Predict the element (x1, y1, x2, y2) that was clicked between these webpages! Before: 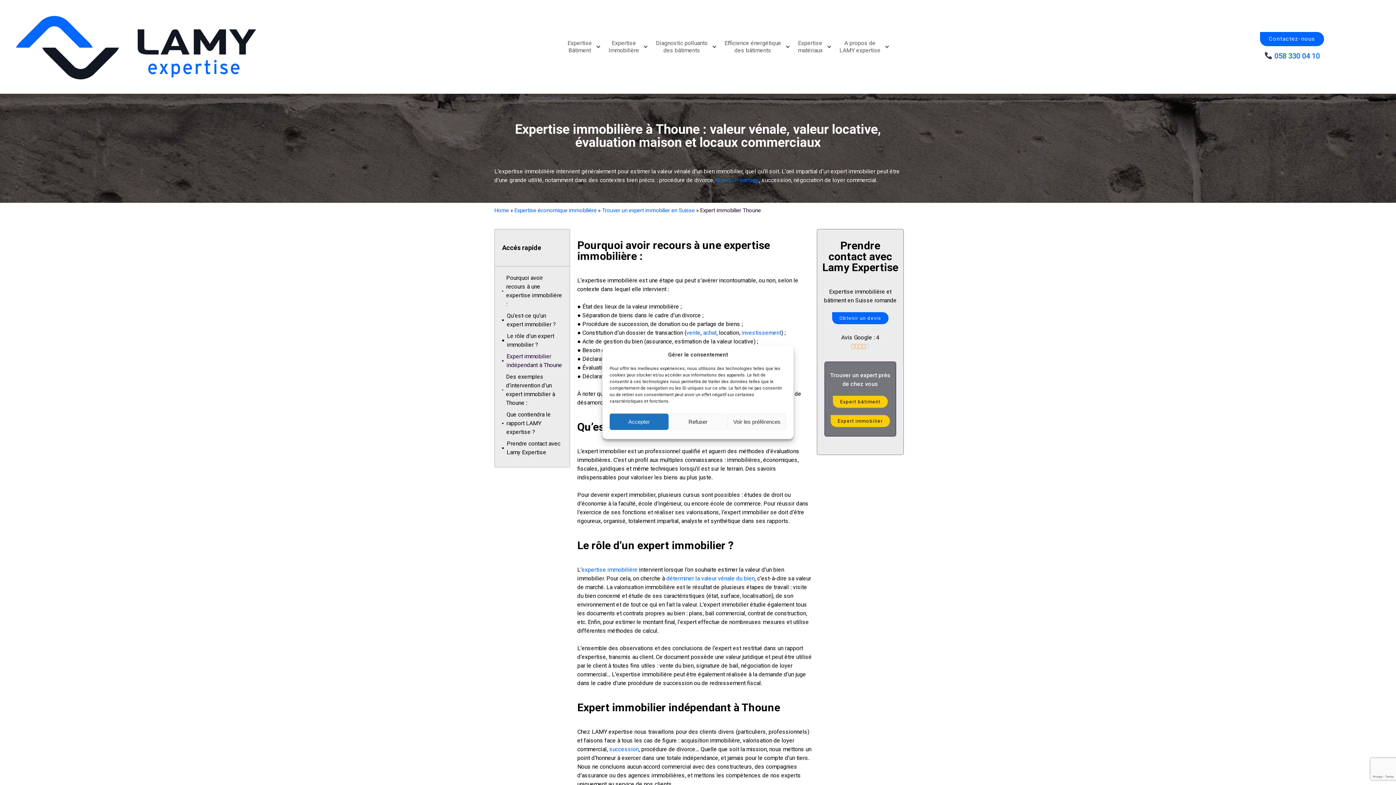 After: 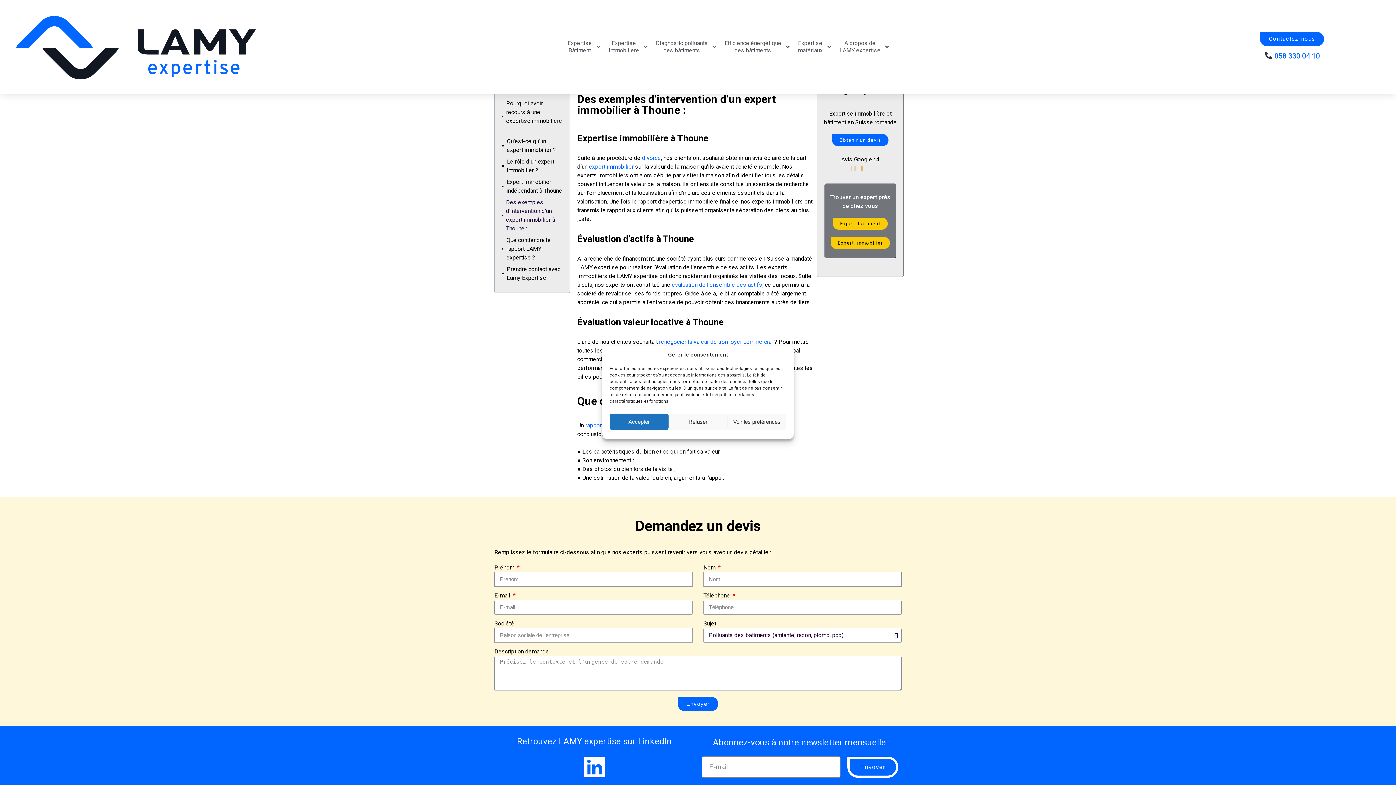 Action: bbox: (506, 372, 562, 407) label: Des exemples d’intervention d’un expert immobilier à Thoune :